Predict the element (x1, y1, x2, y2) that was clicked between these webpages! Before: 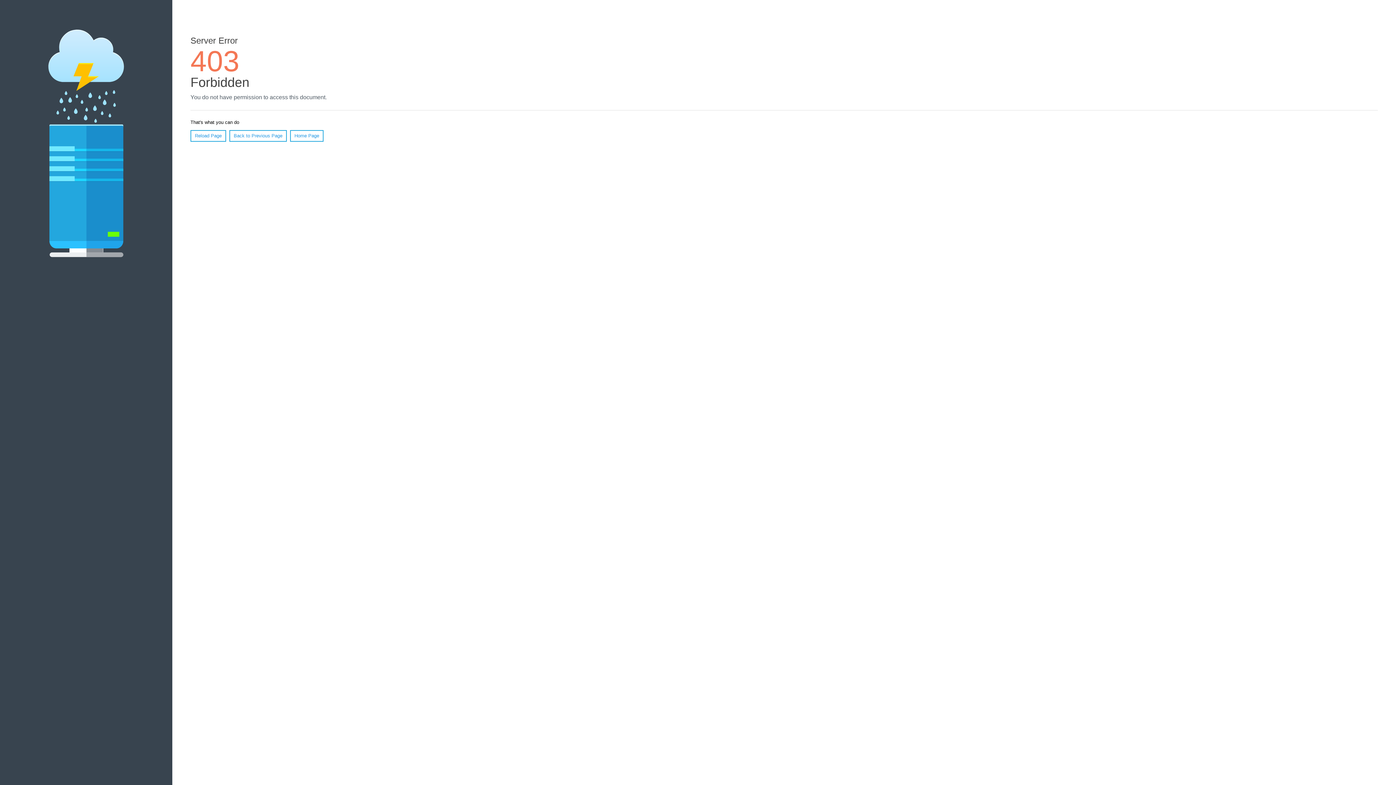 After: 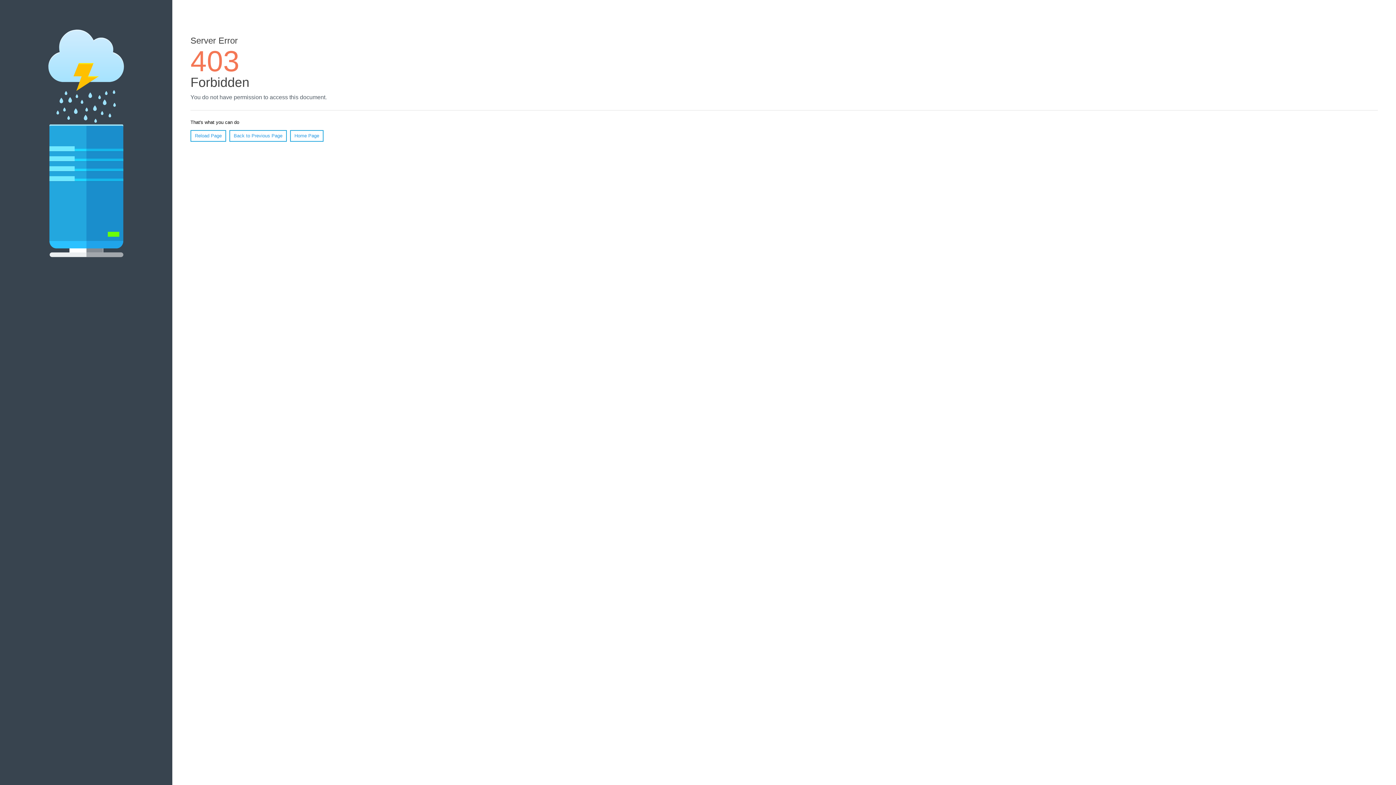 Action: bbox: (190, 130, 226, 141) label: Reload Page